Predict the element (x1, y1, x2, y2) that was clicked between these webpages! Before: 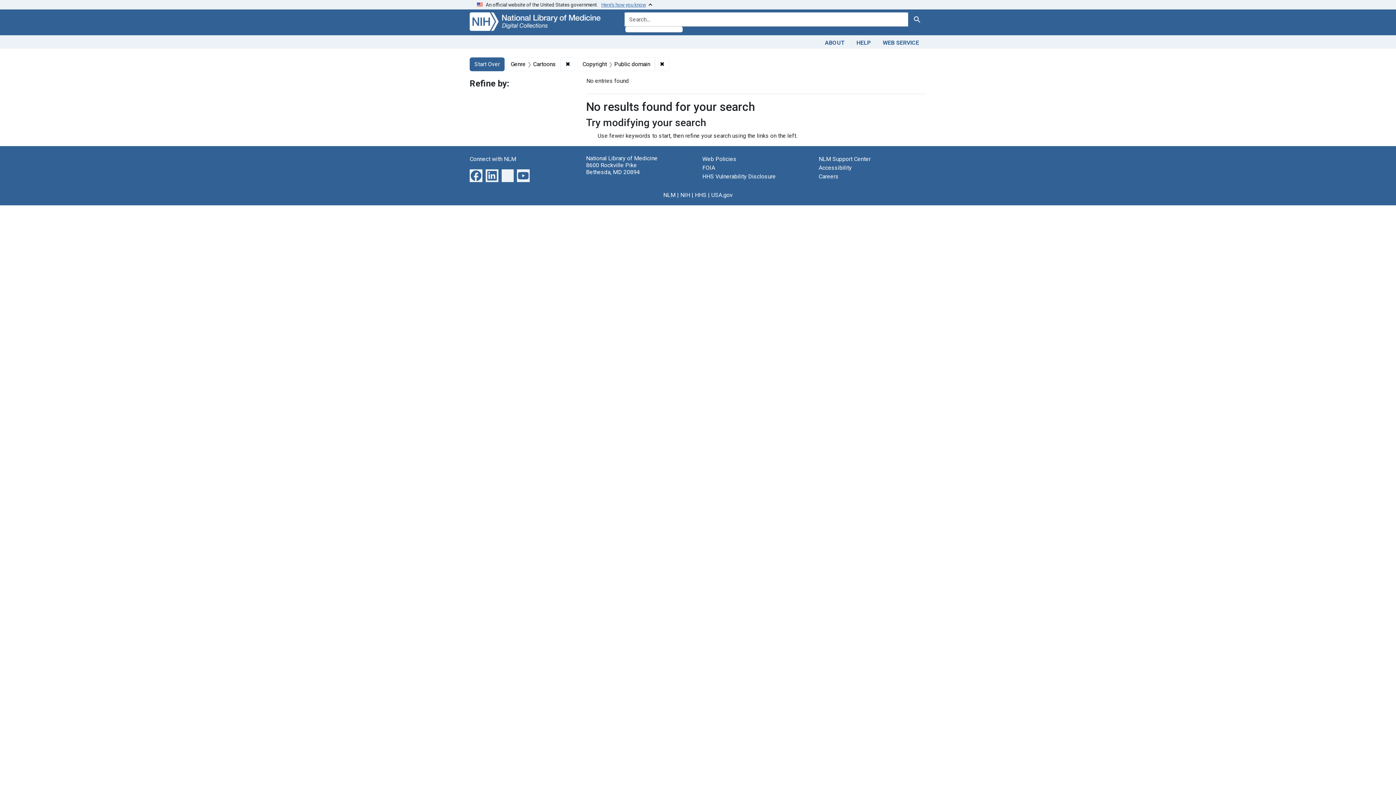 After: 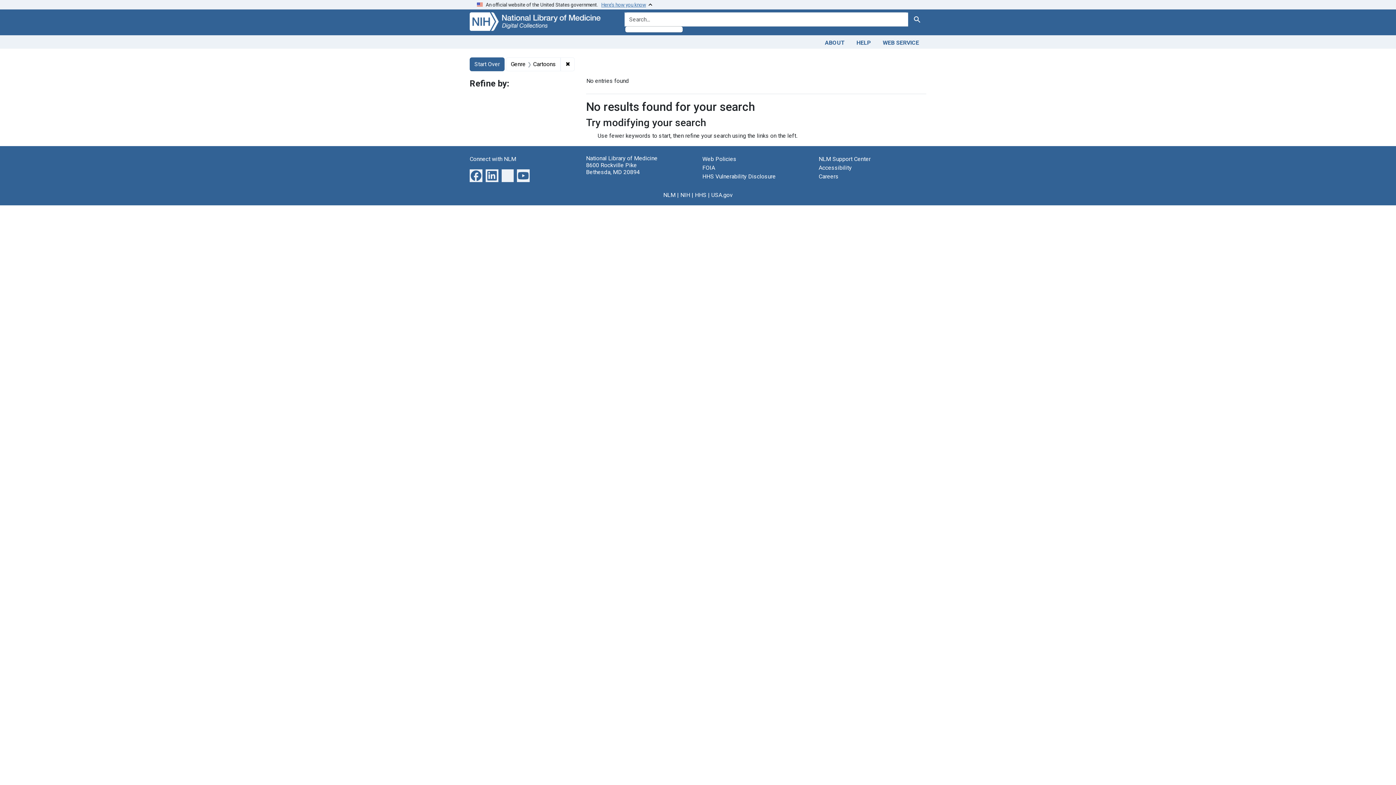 Action: label: ✖
Remove constraint Copyright: Public domain bbox: (655, 57, 669, 71)